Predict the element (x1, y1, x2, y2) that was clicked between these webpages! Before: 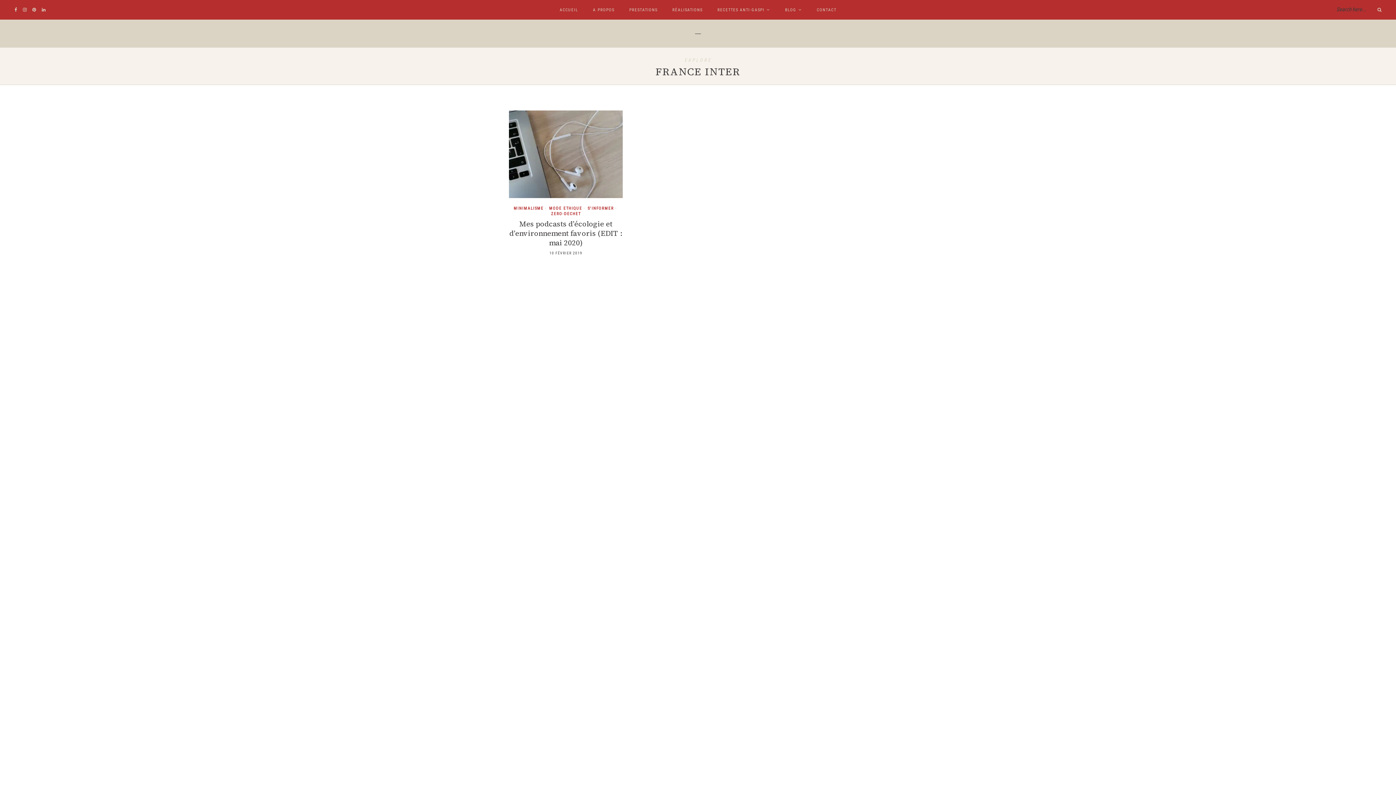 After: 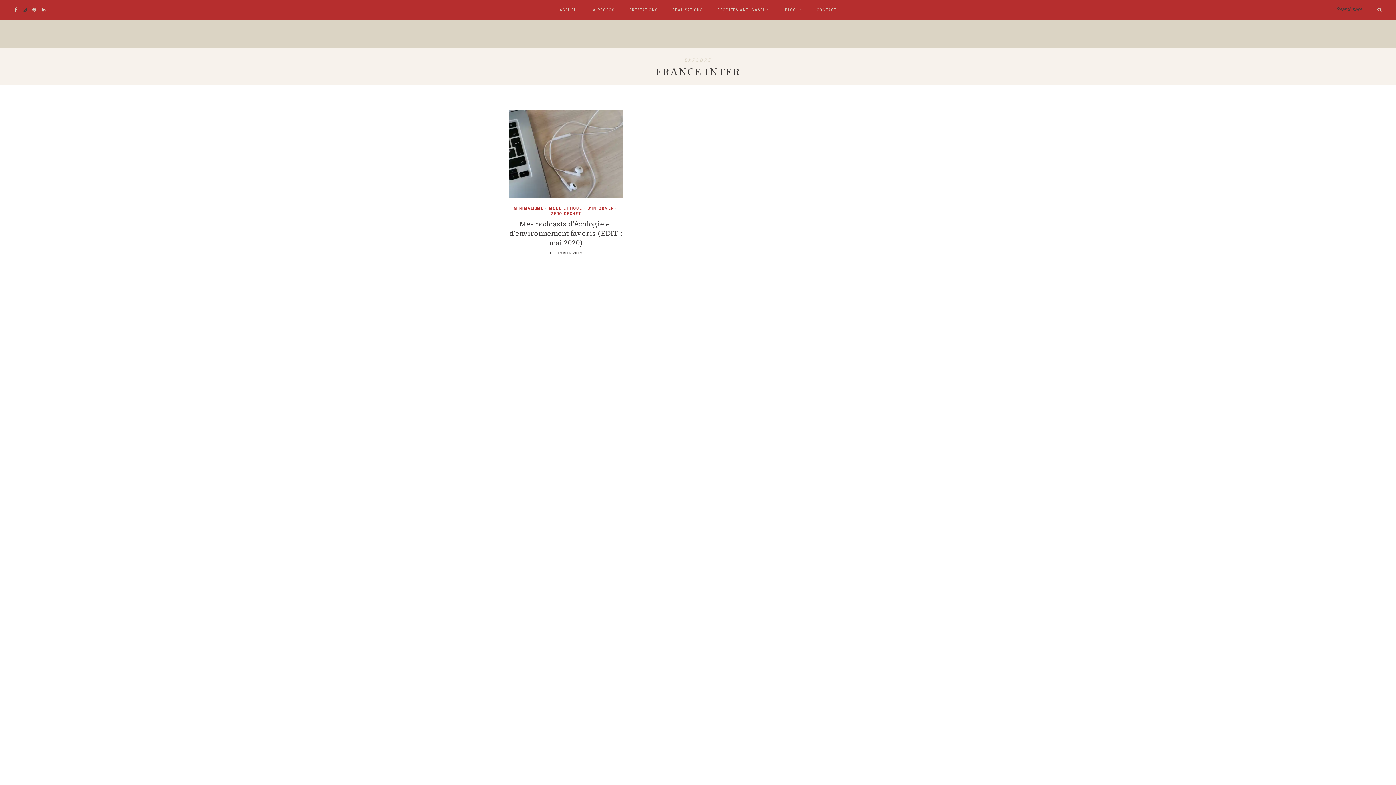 Action: bbox: (22, 7, 26, 12)